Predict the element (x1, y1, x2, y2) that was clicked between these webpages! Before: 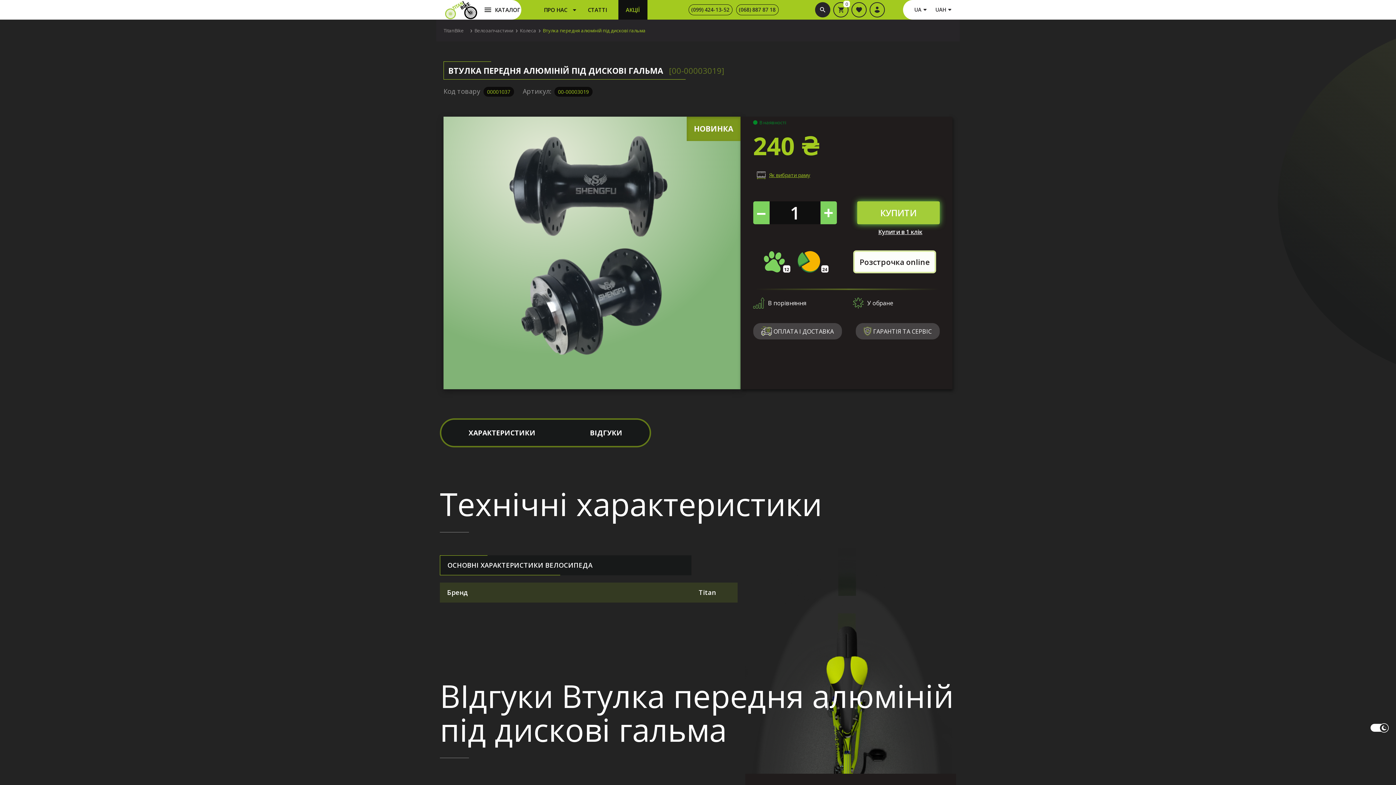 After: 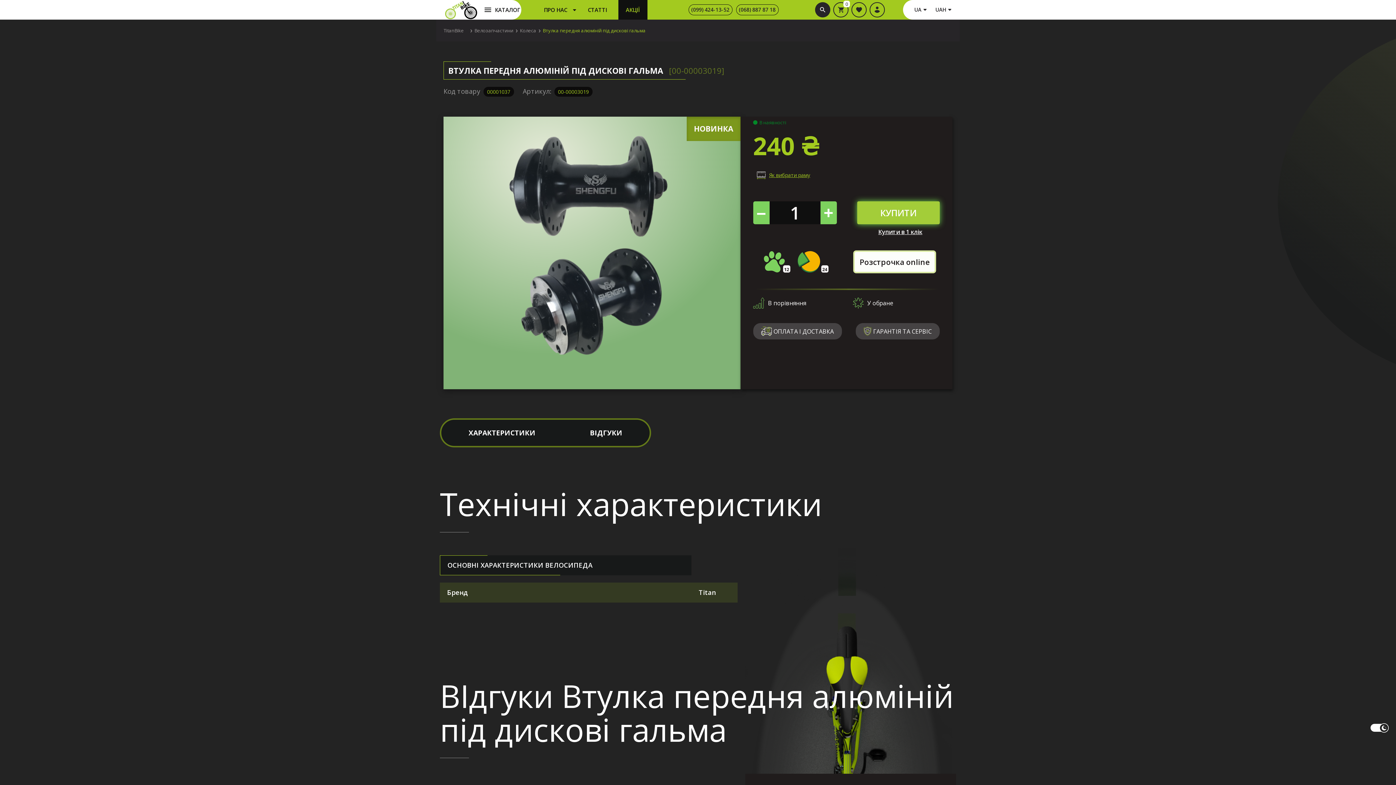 Action: bbox: (797, 251, 828, 272)